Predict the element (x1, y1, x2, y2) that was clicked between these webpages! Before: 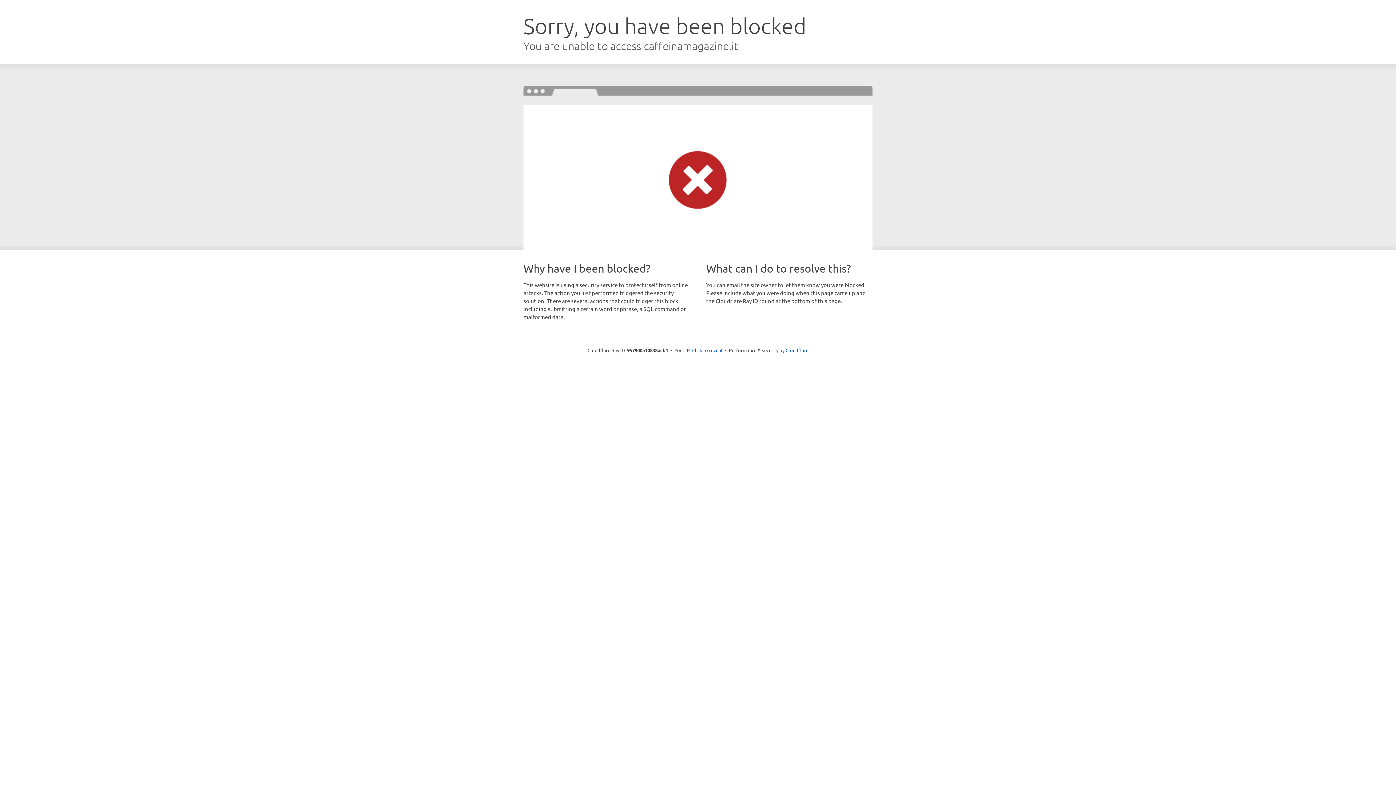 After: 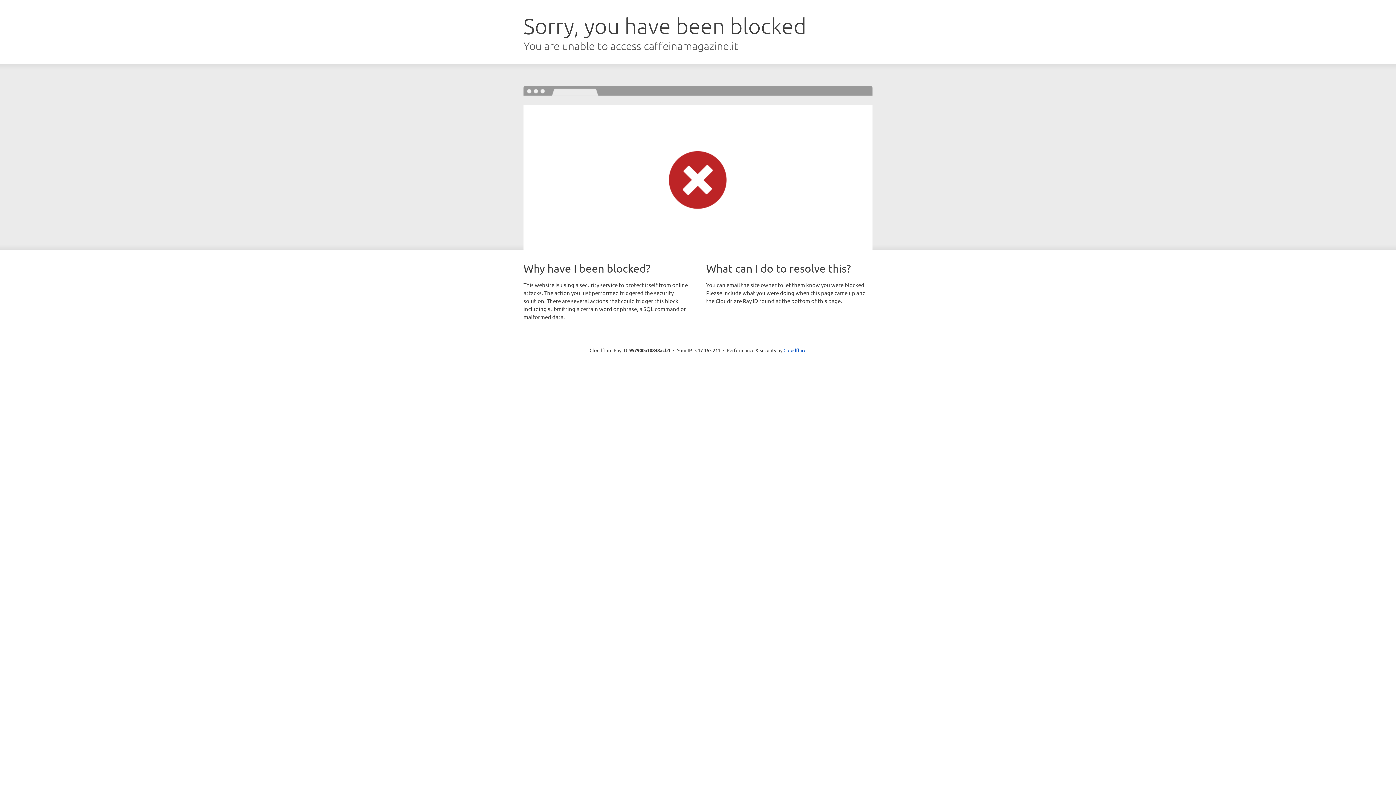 Action: bbox: (692, 346, 722, 353) label: Click to reveal